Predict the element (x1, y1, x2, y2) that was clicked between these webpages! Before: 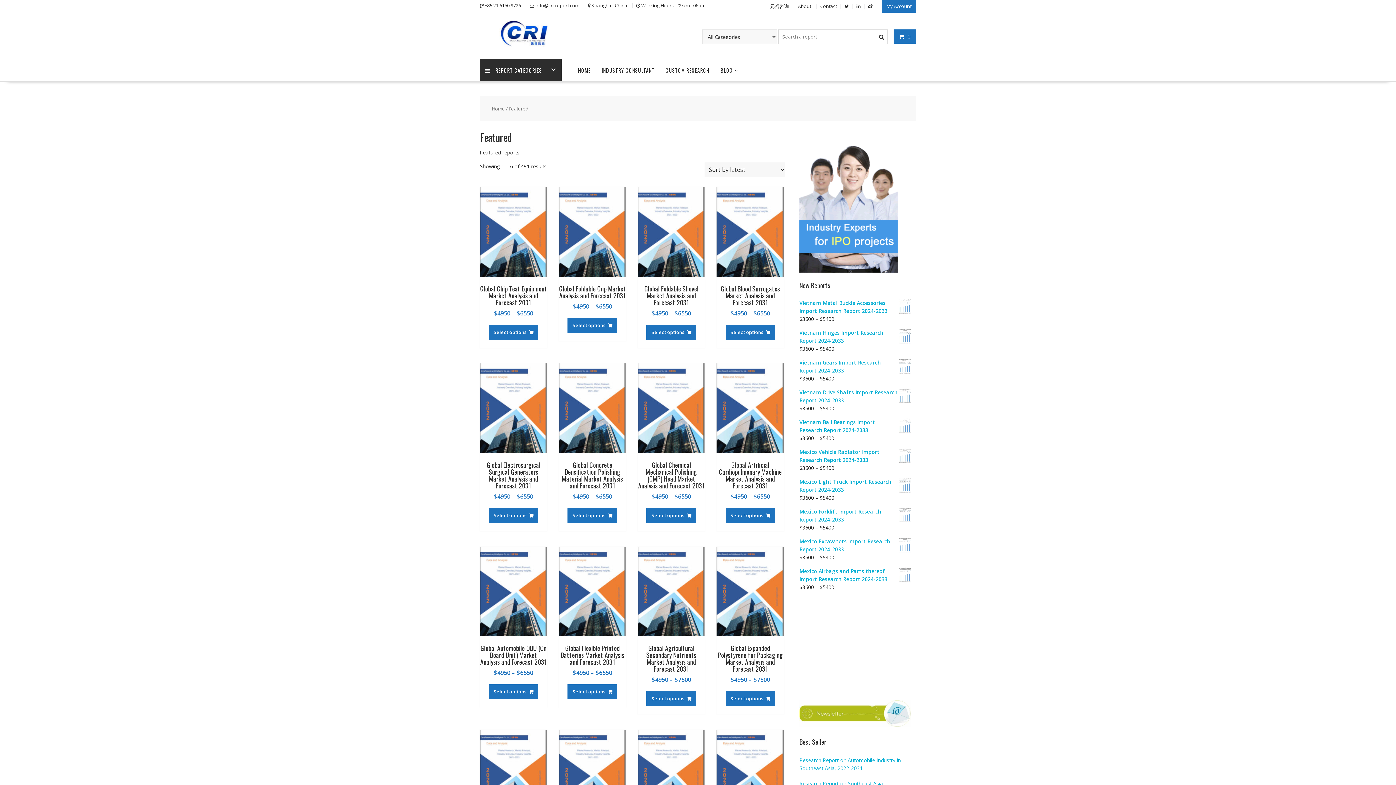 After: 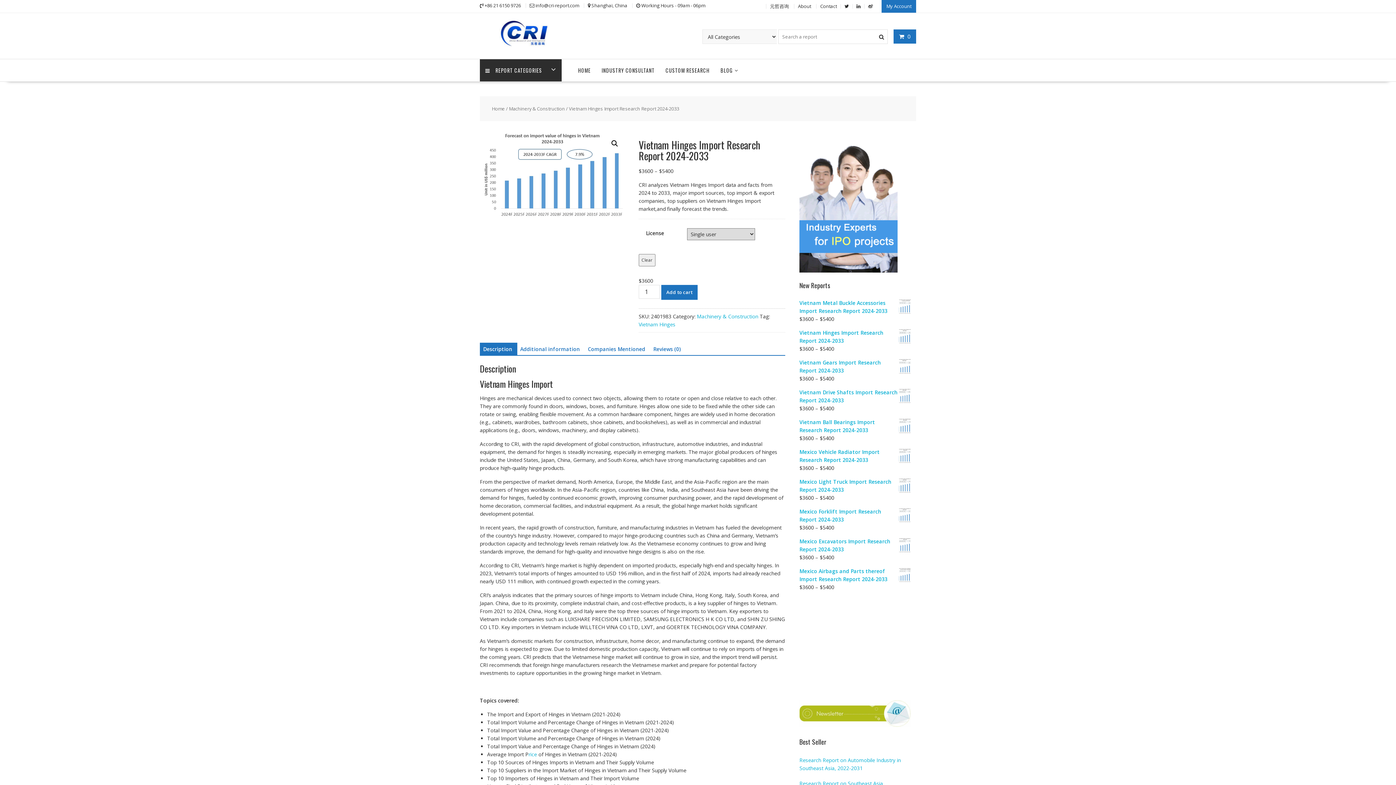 Action: label: Vietnam Hinges Import Research Report 2024-2033 bbox: (799, 329, 910, 345)